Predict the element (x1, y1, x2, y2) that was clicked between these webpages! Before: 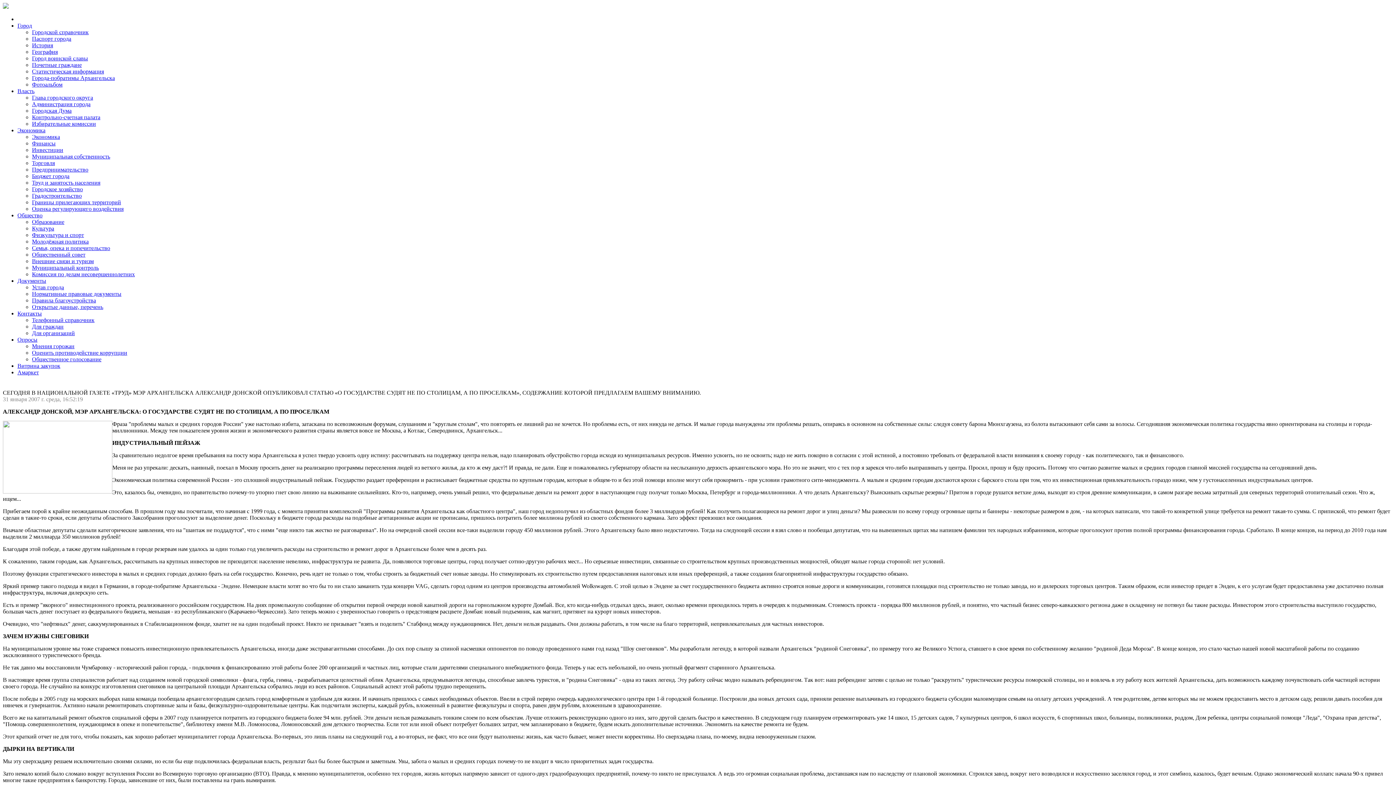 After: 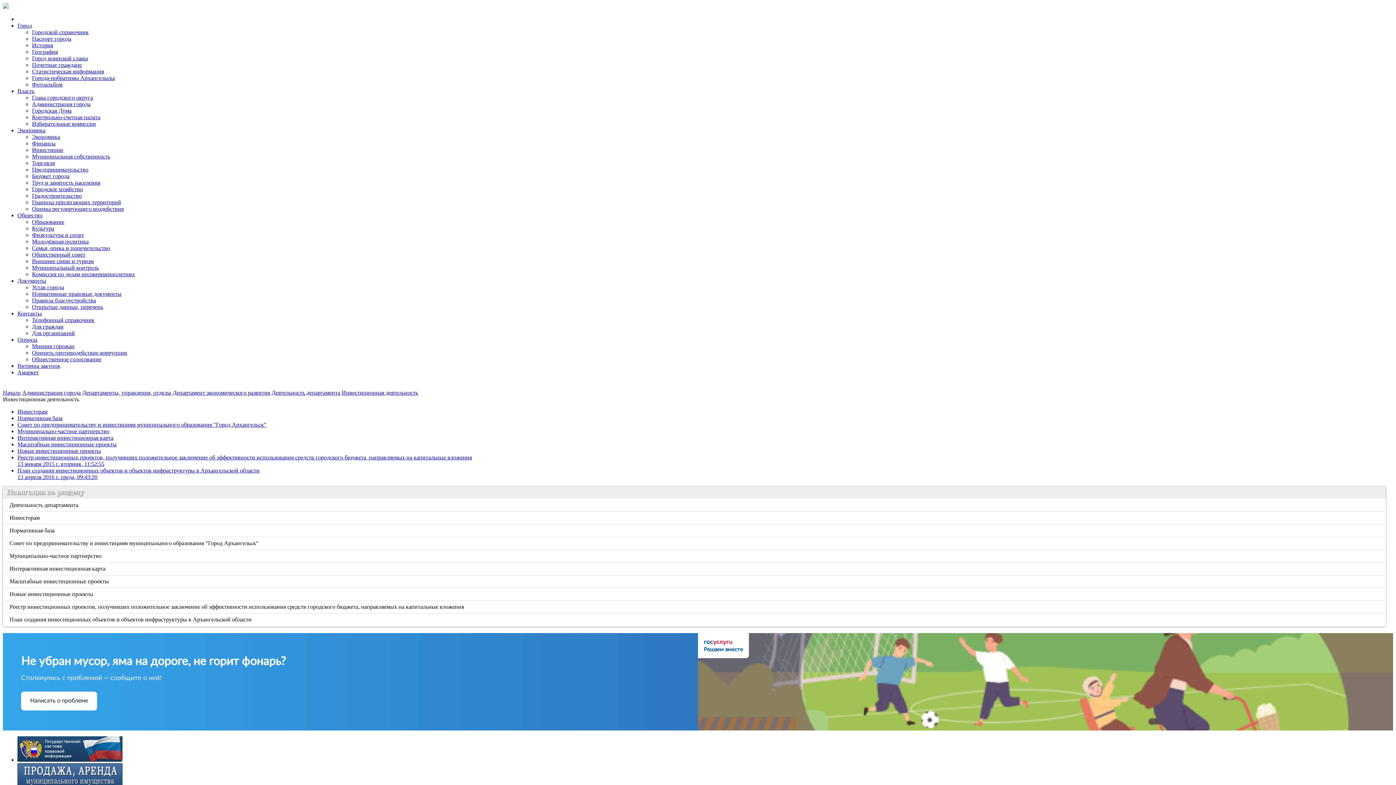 Action: bbox: (32, 146, 63, 153) label: Инвестиции